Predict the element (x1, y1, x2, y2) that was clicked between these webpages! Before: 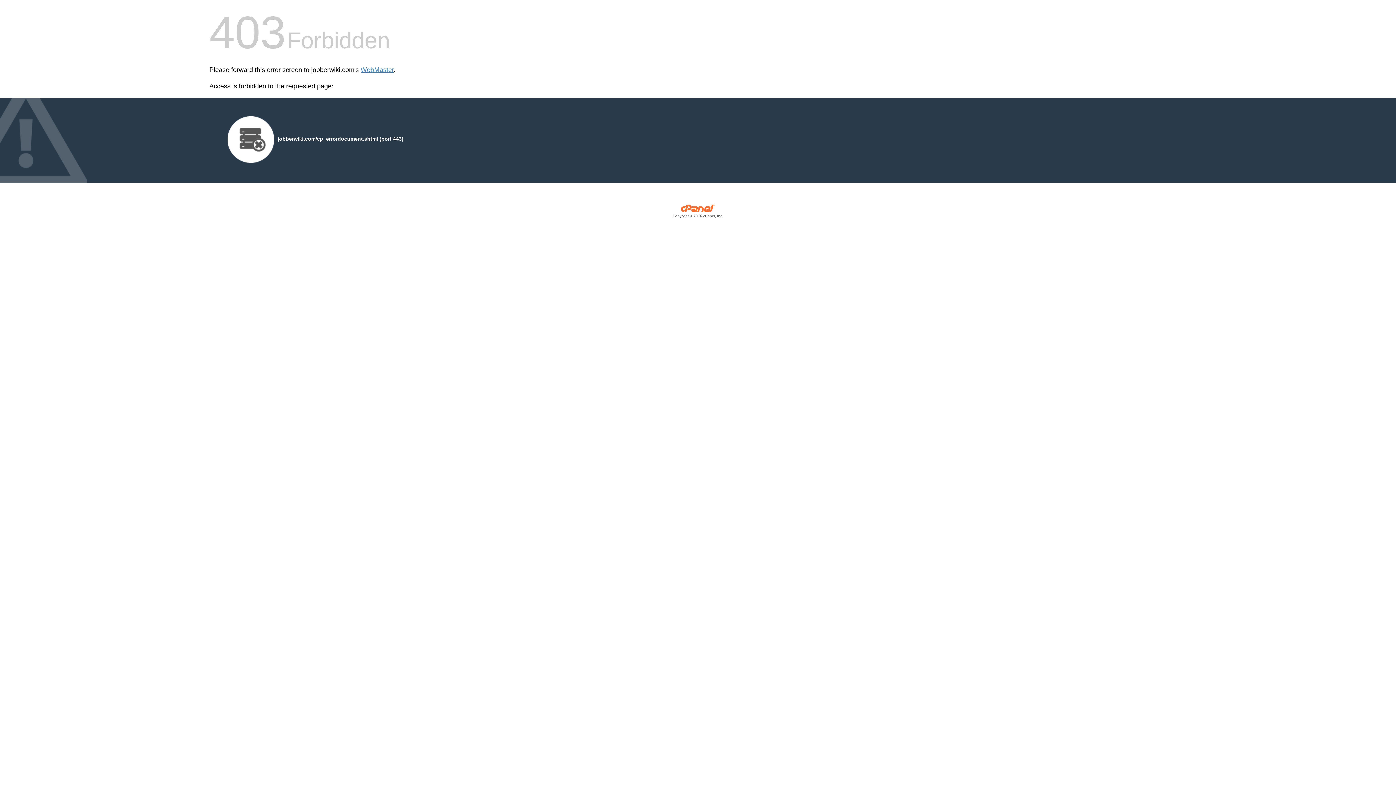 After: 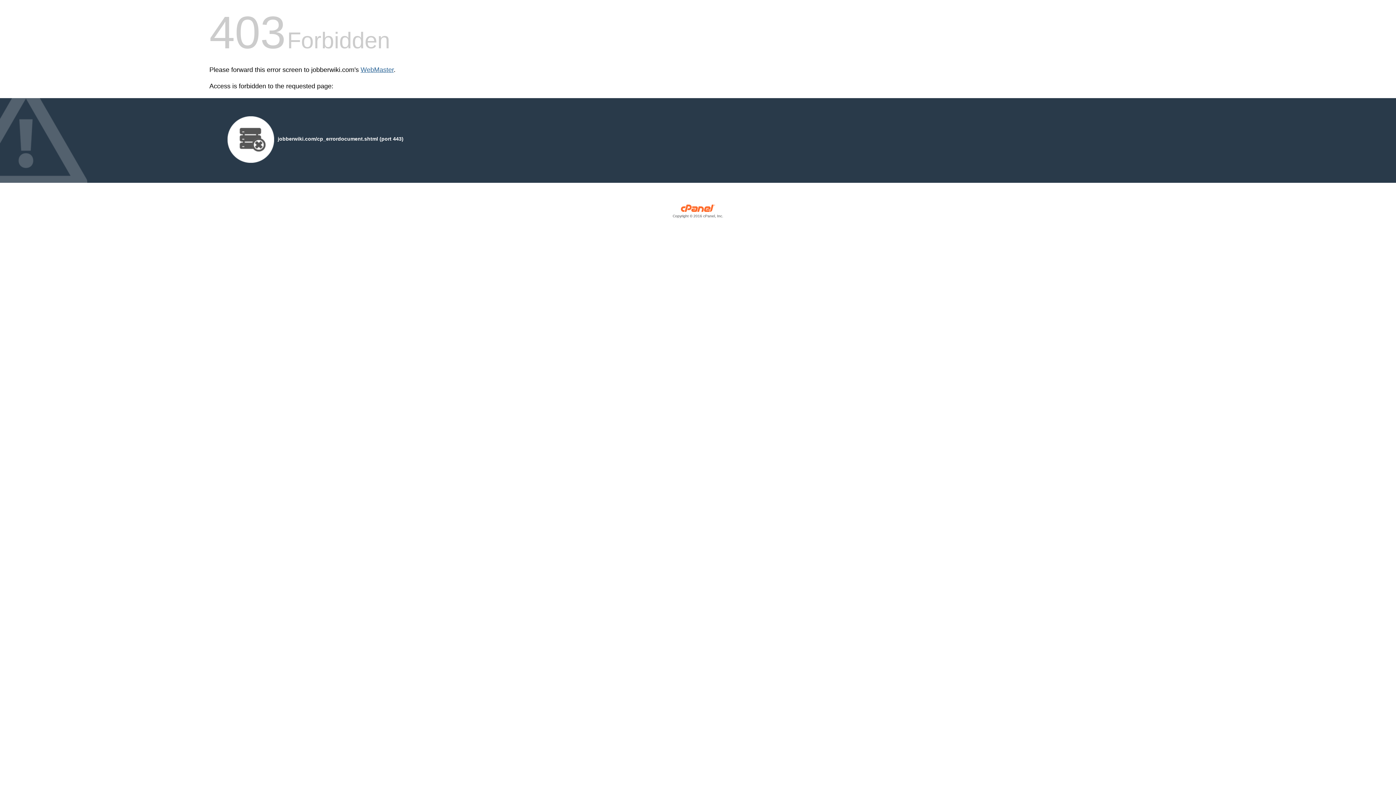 Action: bbox: (360, 66, 393, 73) label: WebMaster